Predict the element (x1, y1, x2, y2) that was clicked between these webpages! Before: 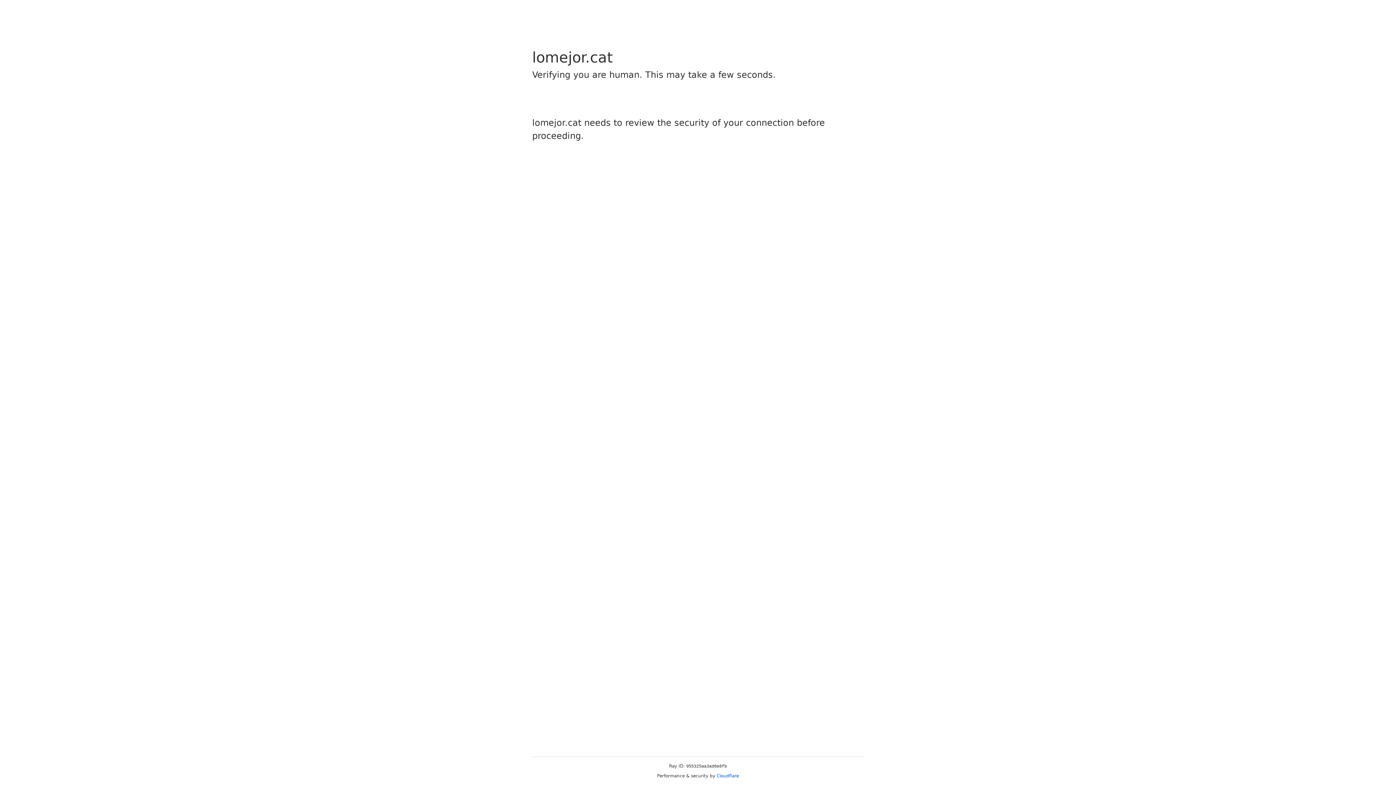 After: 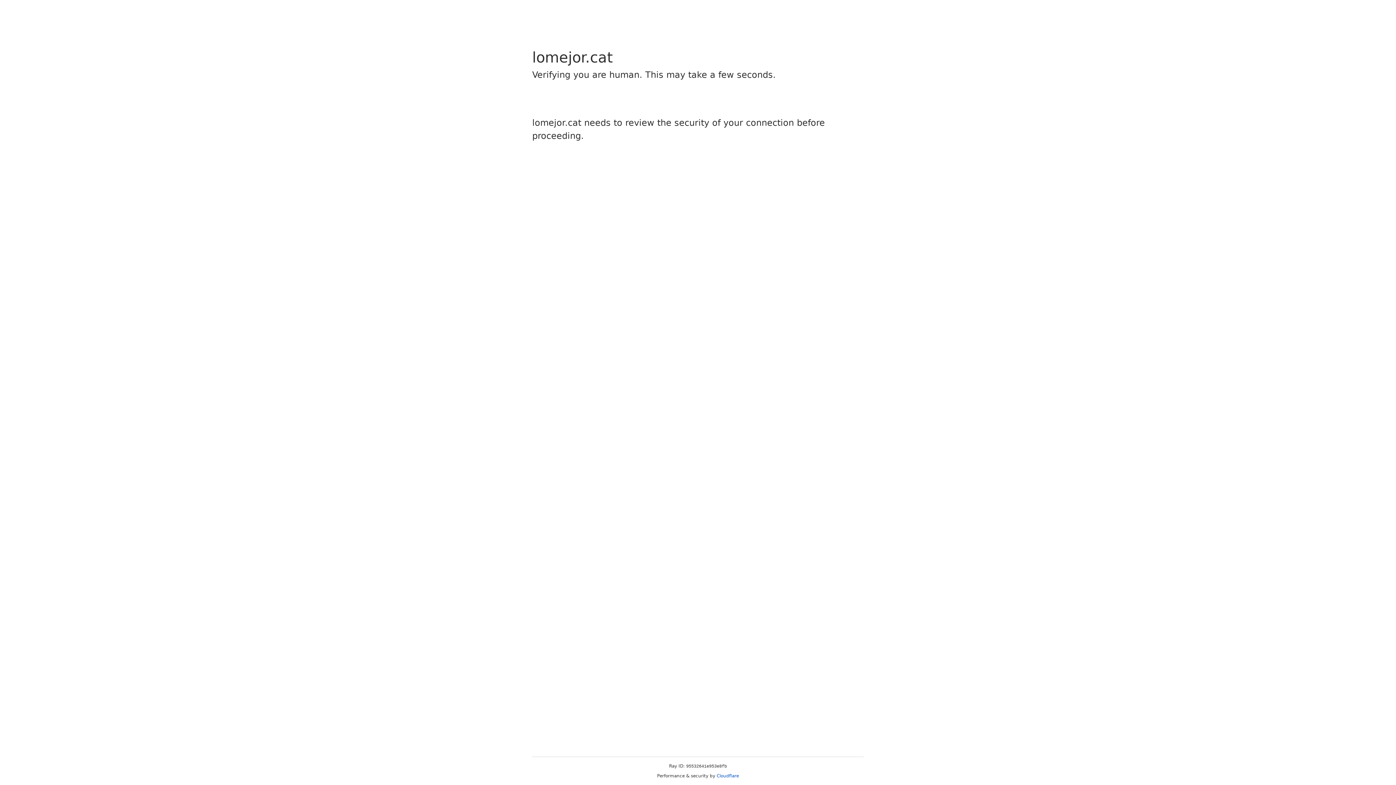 Action: bbox: (716, 773, 739, 778) label: Cloudflare